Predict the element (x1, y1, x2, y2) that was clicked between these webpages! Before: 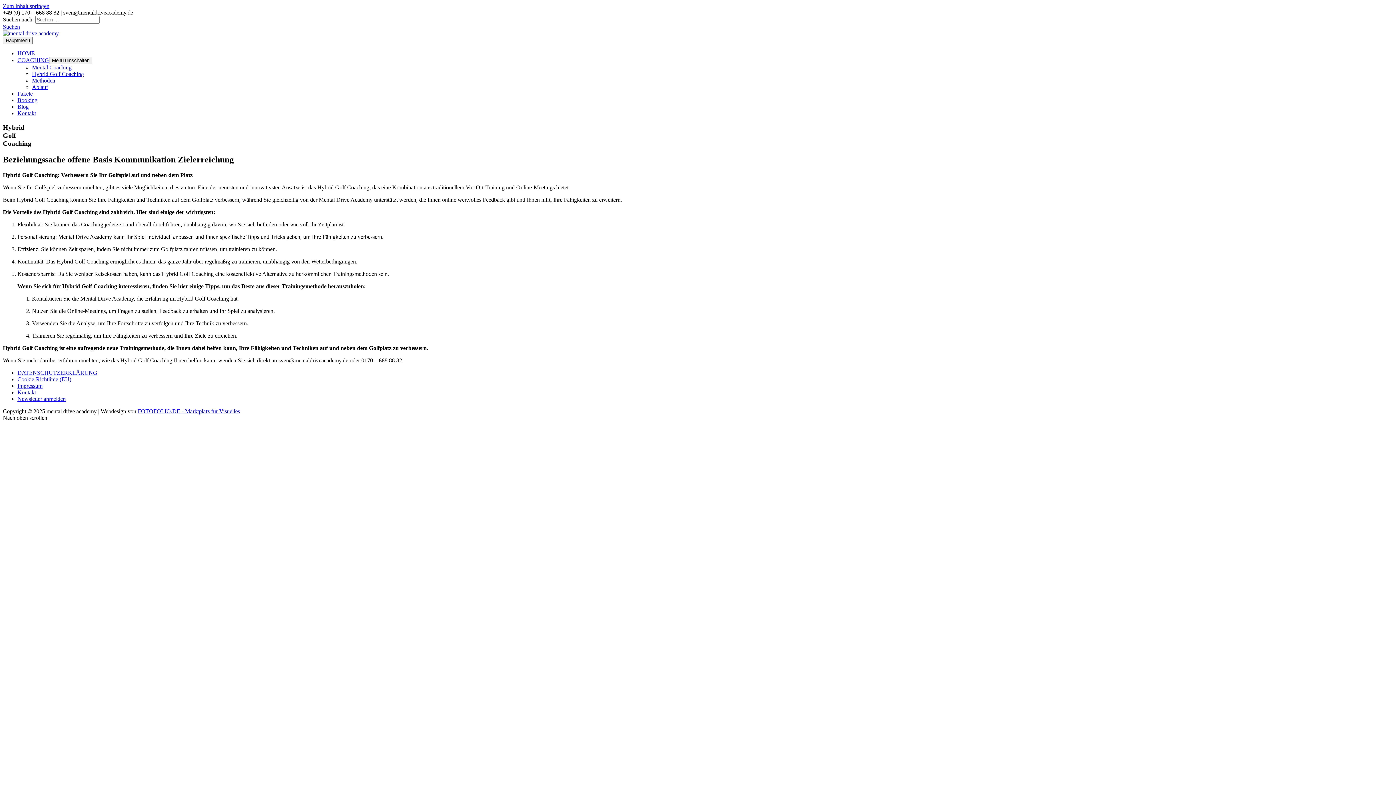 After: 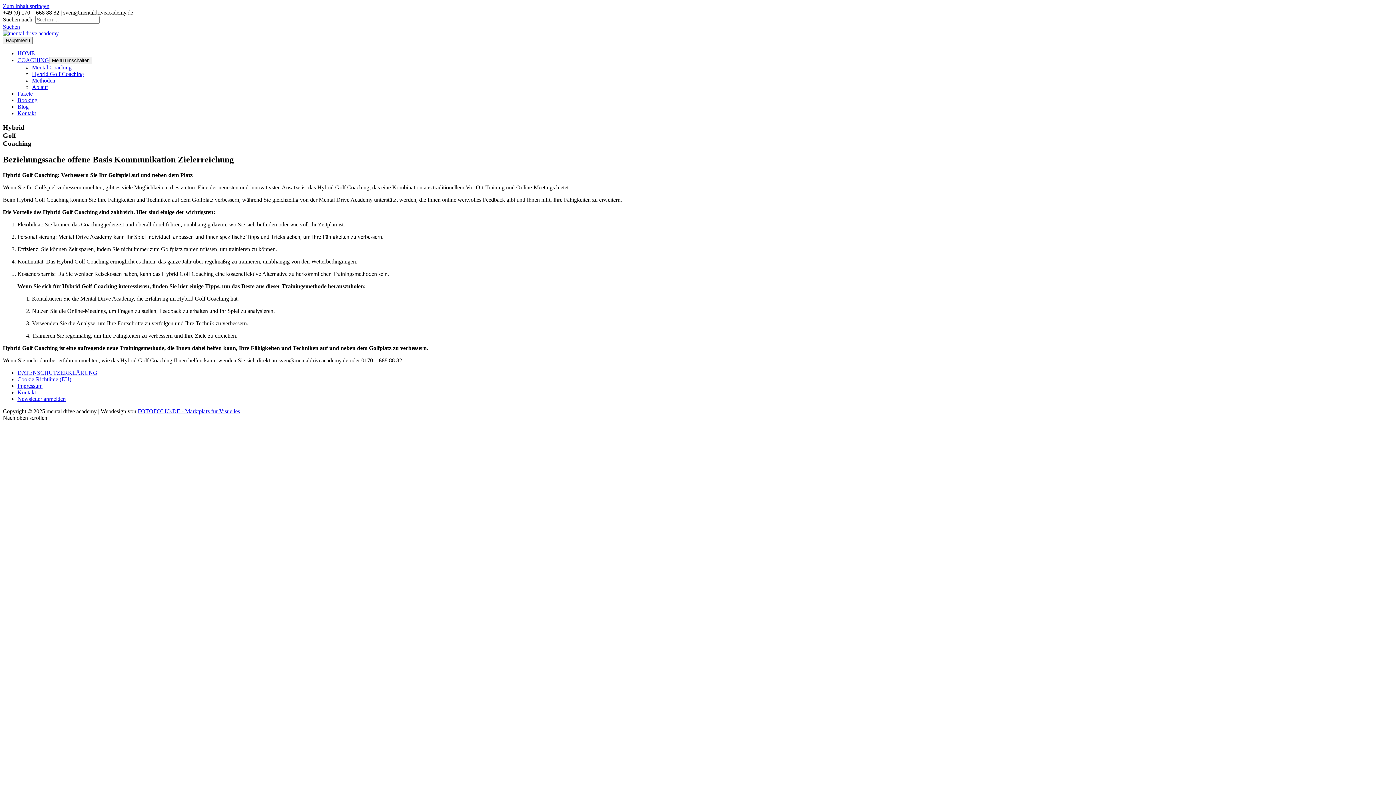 Action: bbox: (2, 2, 49, 9) label: Zum Inhalt springen